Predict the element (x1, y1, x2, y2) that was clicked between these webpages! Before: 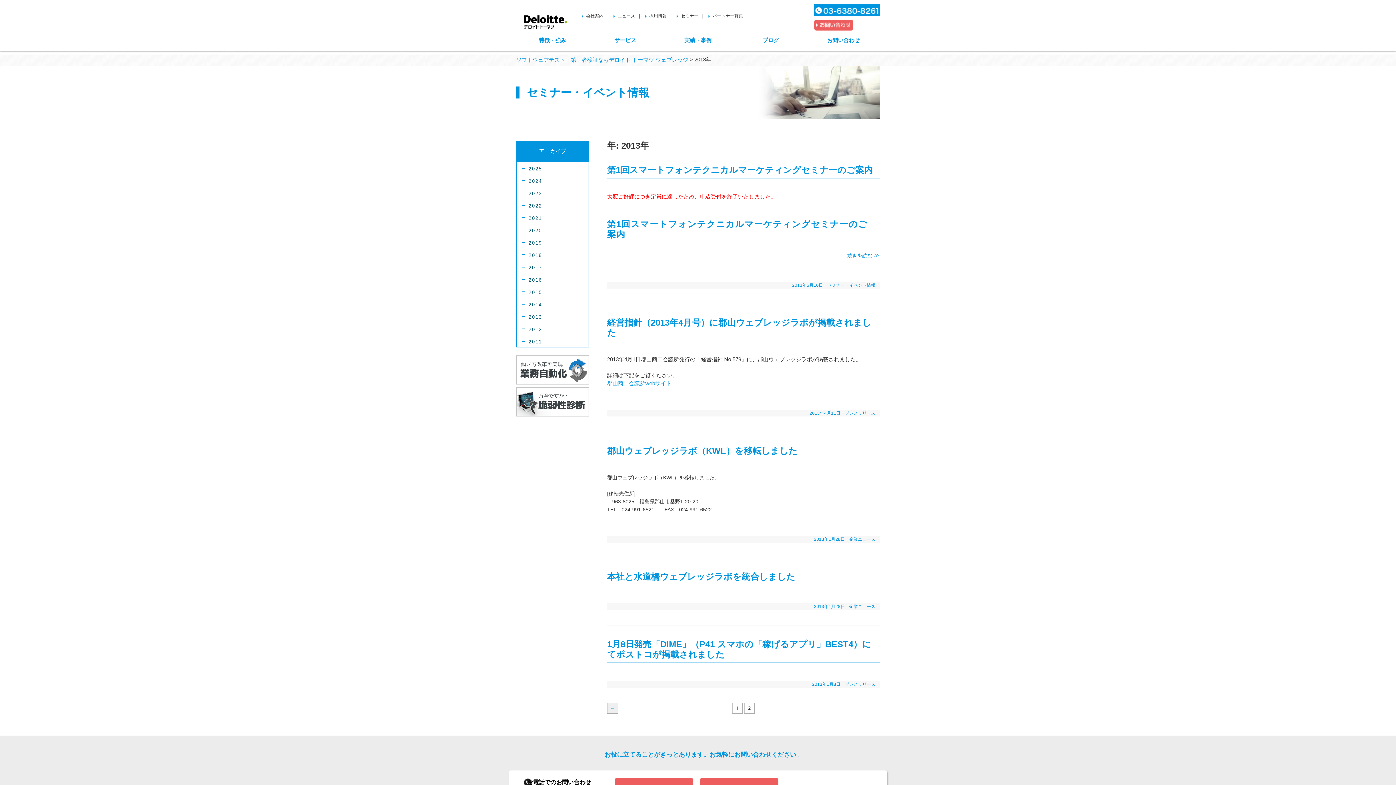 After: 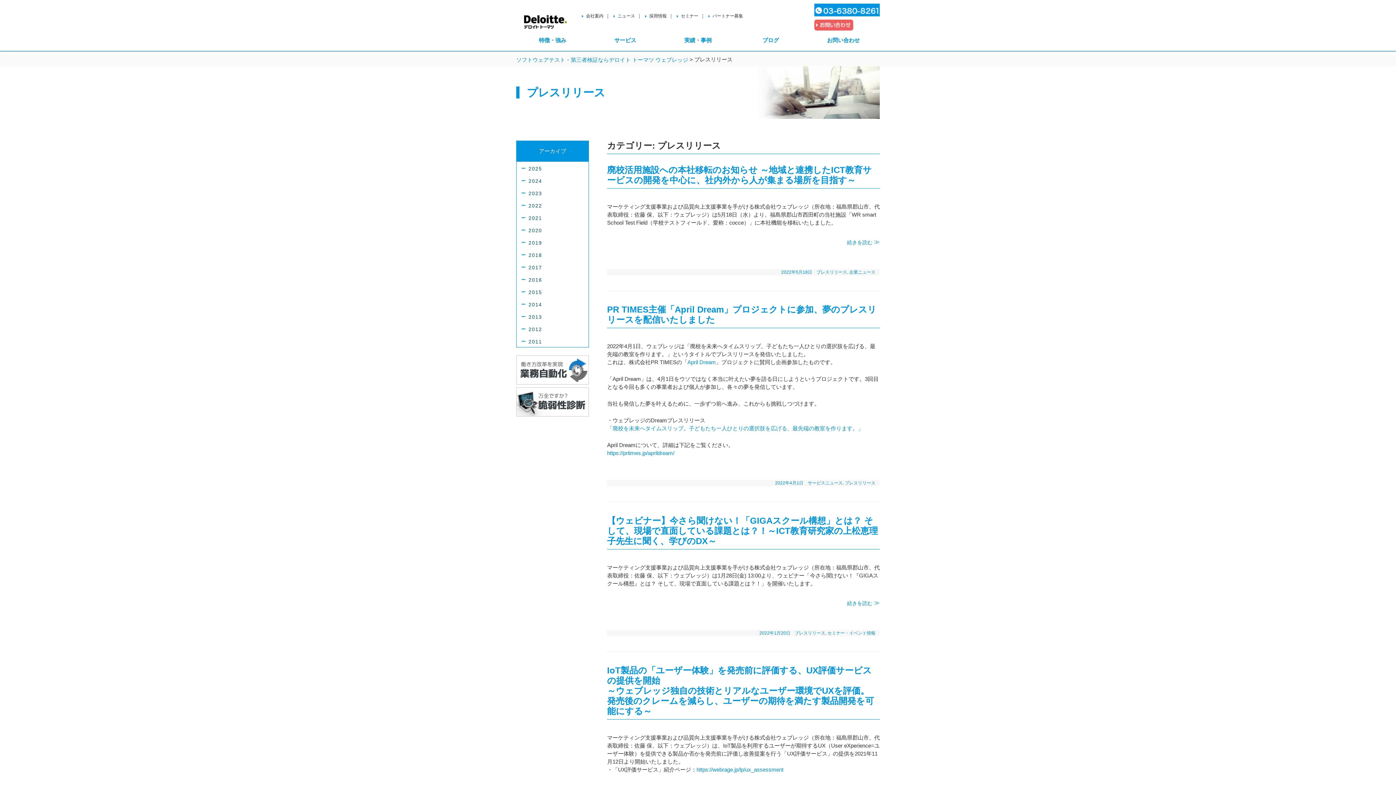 Action: bbox: (845, 682, 875, 687) label: プレスリリース